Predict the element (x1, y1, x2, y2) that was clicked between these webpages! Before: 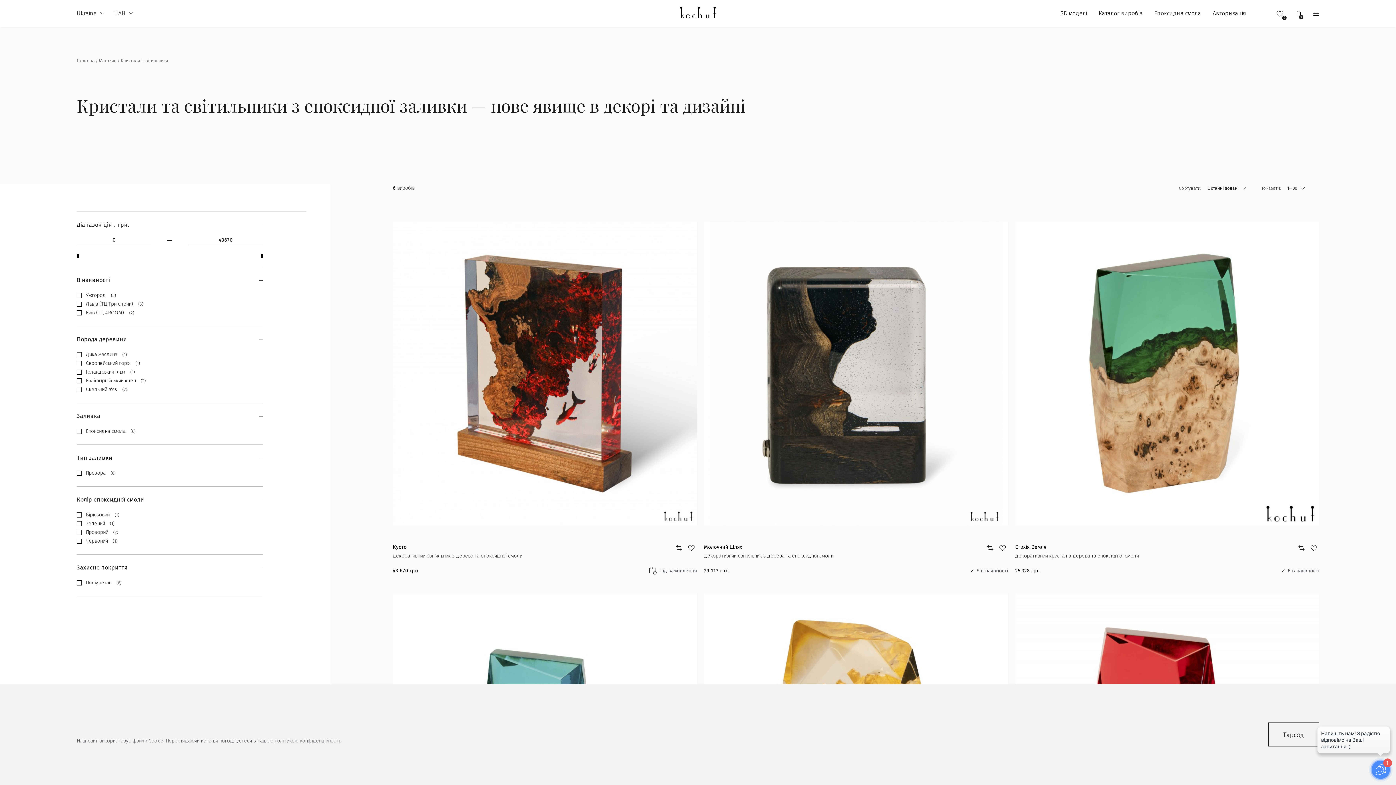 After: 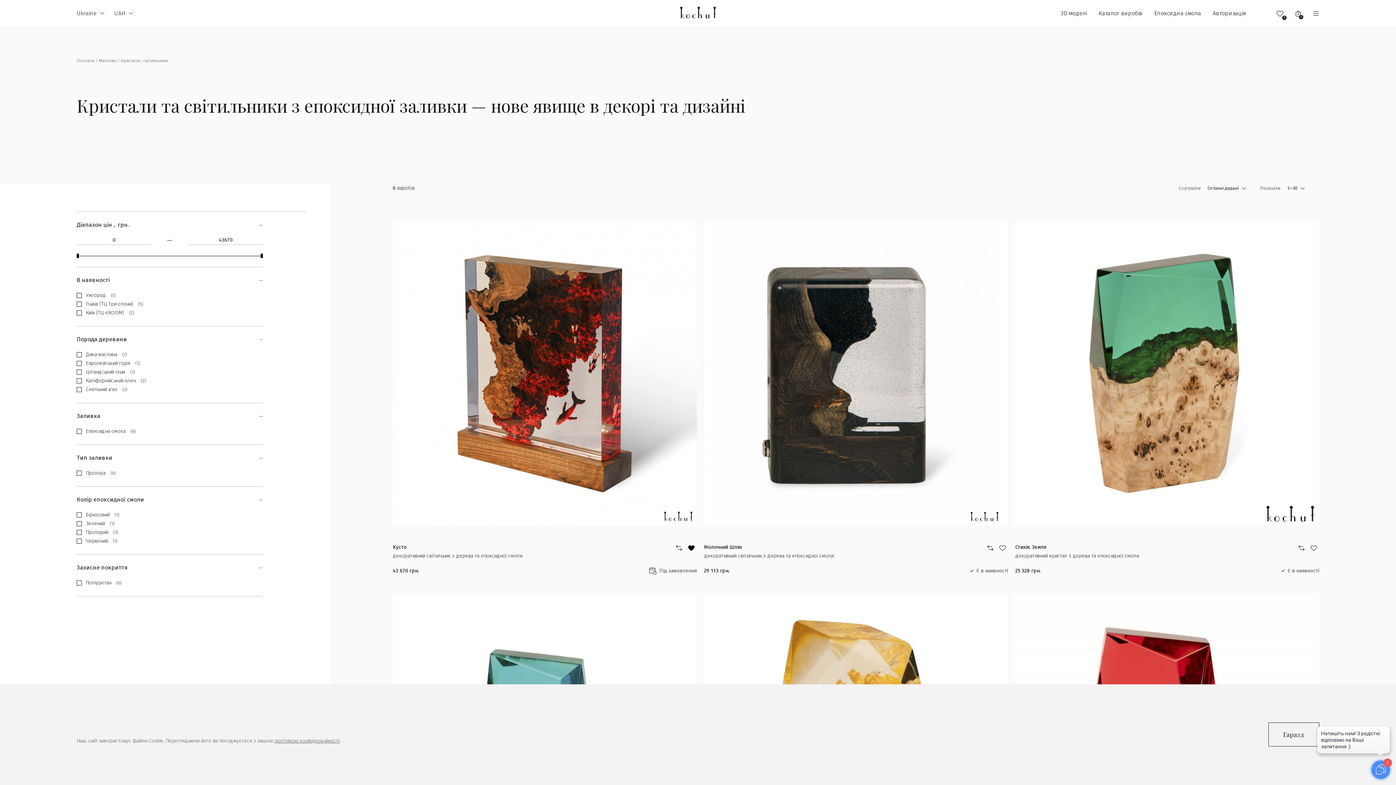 Action: bbox: (688, 545, 694, 551)